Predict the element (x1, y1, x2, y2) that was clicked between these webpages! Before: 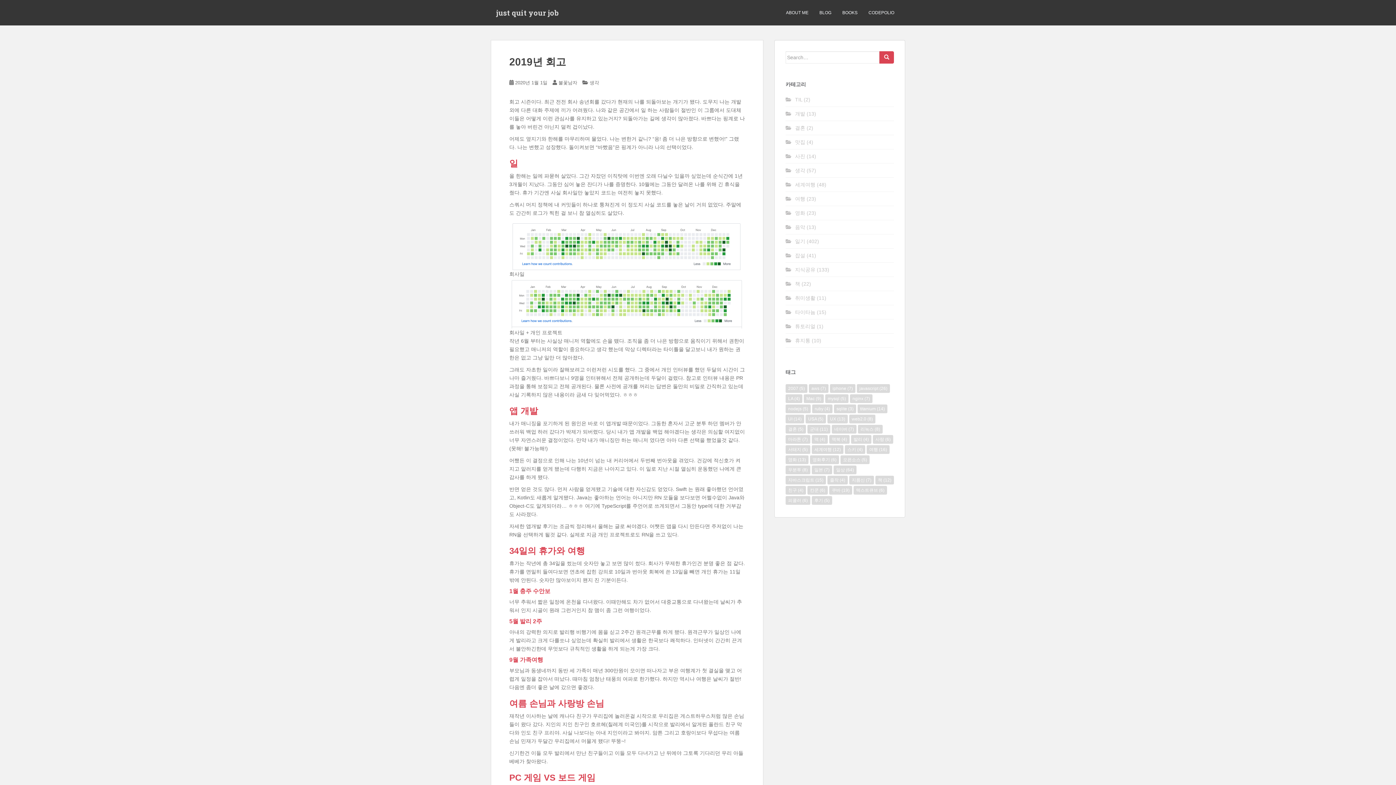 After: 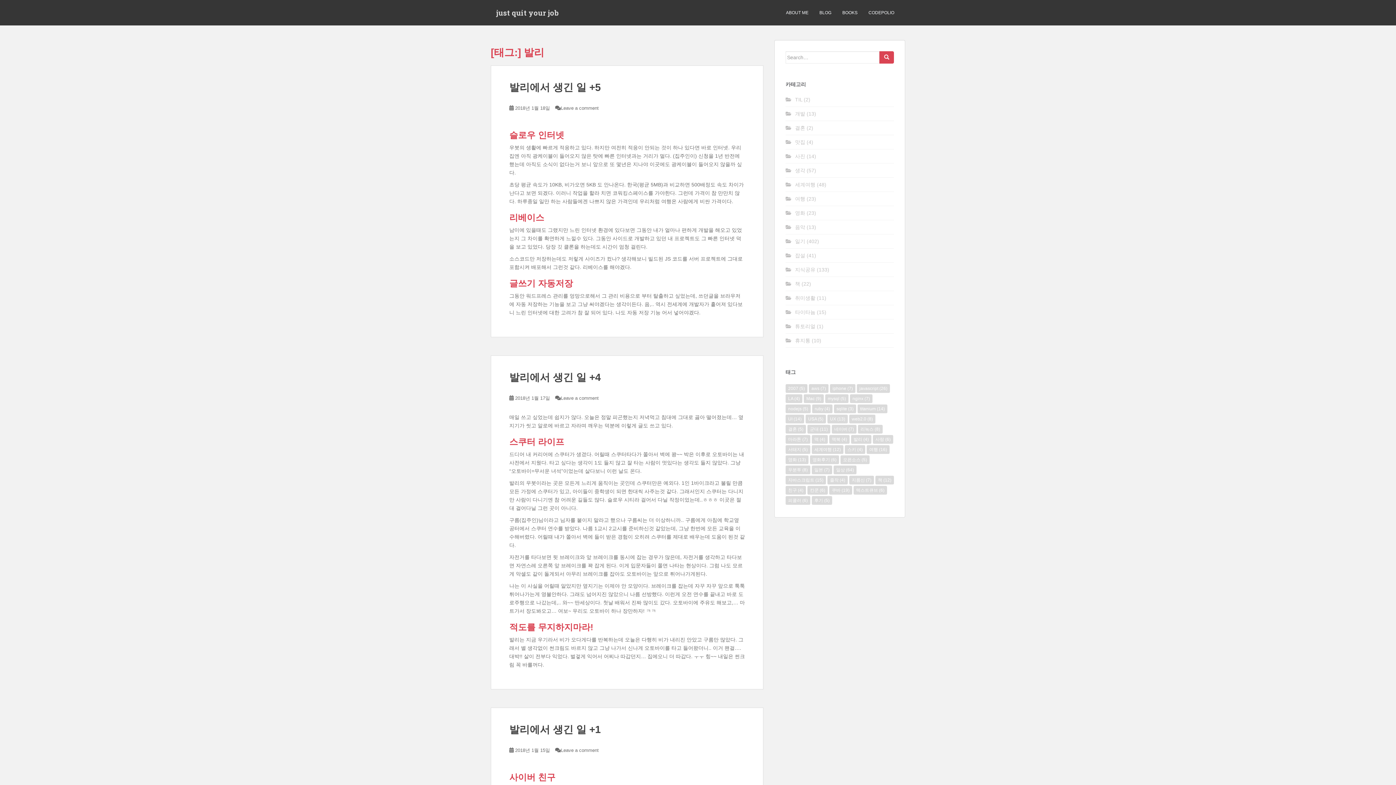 Action: label: 발리 (4 아이템) bbox: (851, 435, 871, 444)